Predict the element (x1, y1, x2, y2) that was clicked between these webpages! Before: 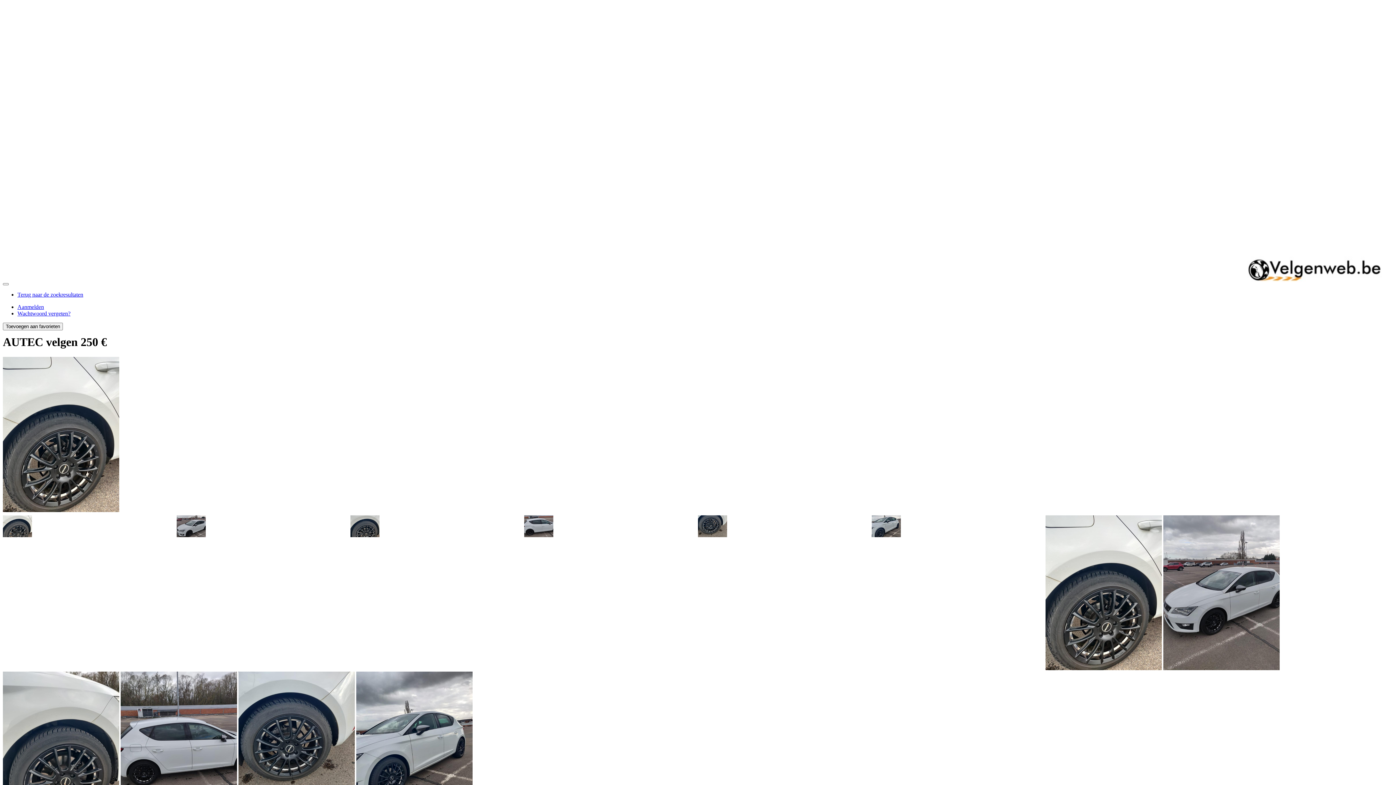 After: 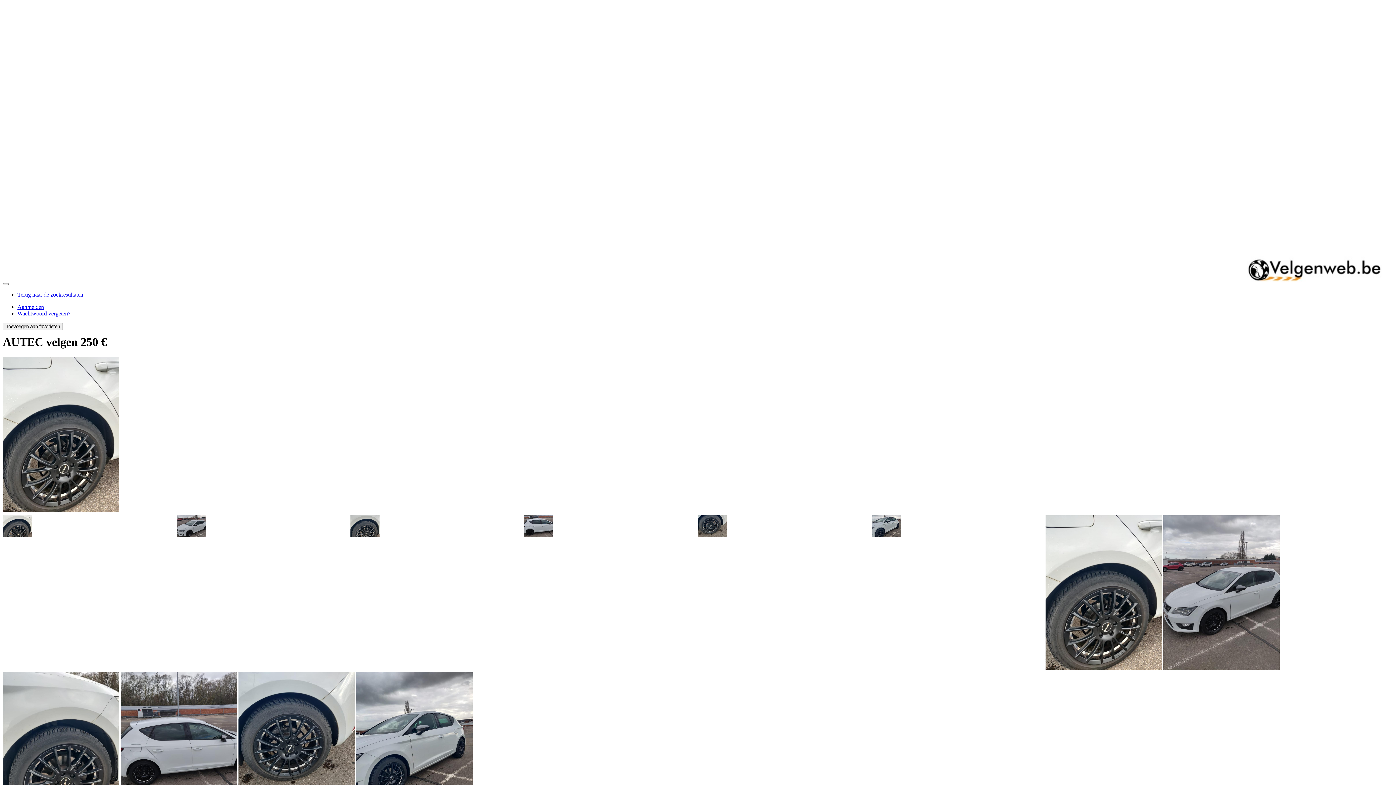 Action: bbox: (2, 515, 176, 538)